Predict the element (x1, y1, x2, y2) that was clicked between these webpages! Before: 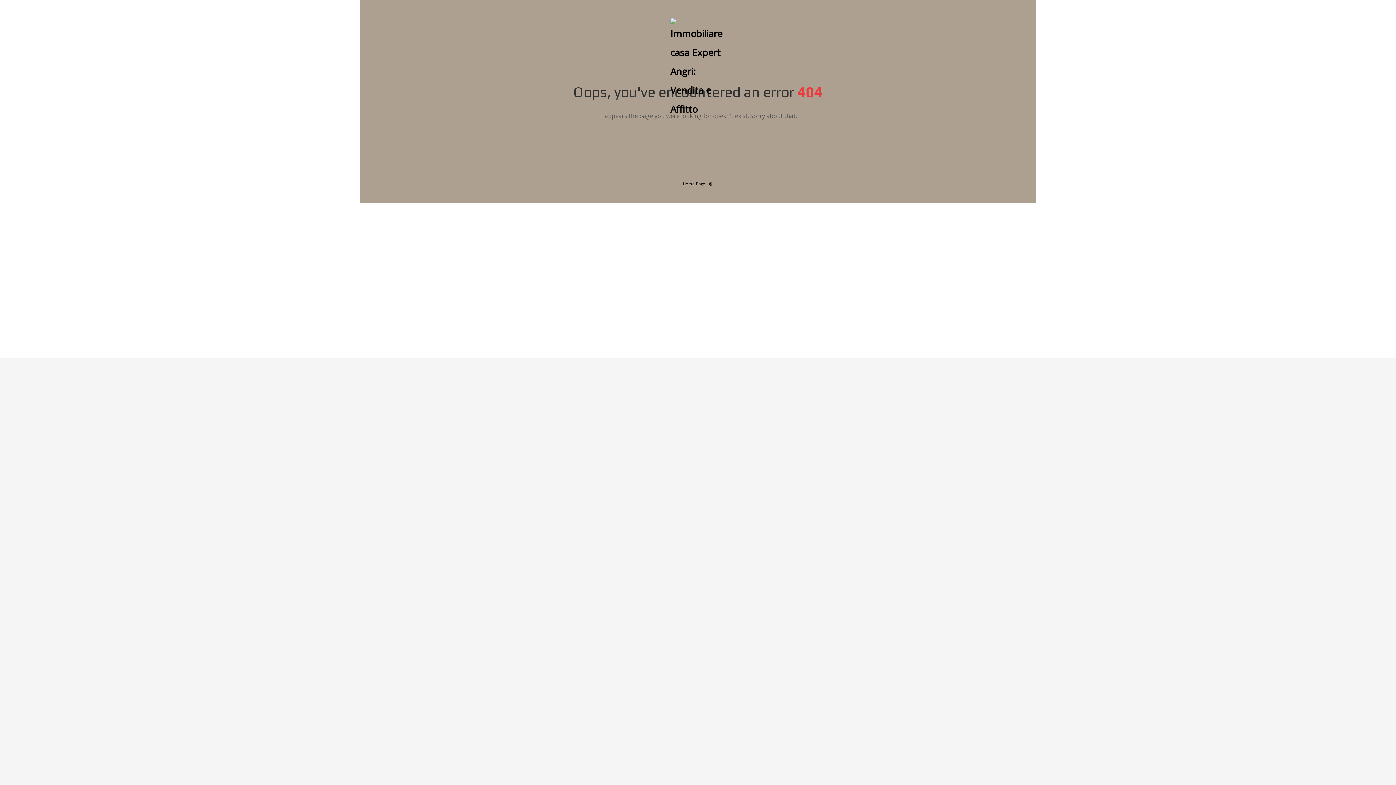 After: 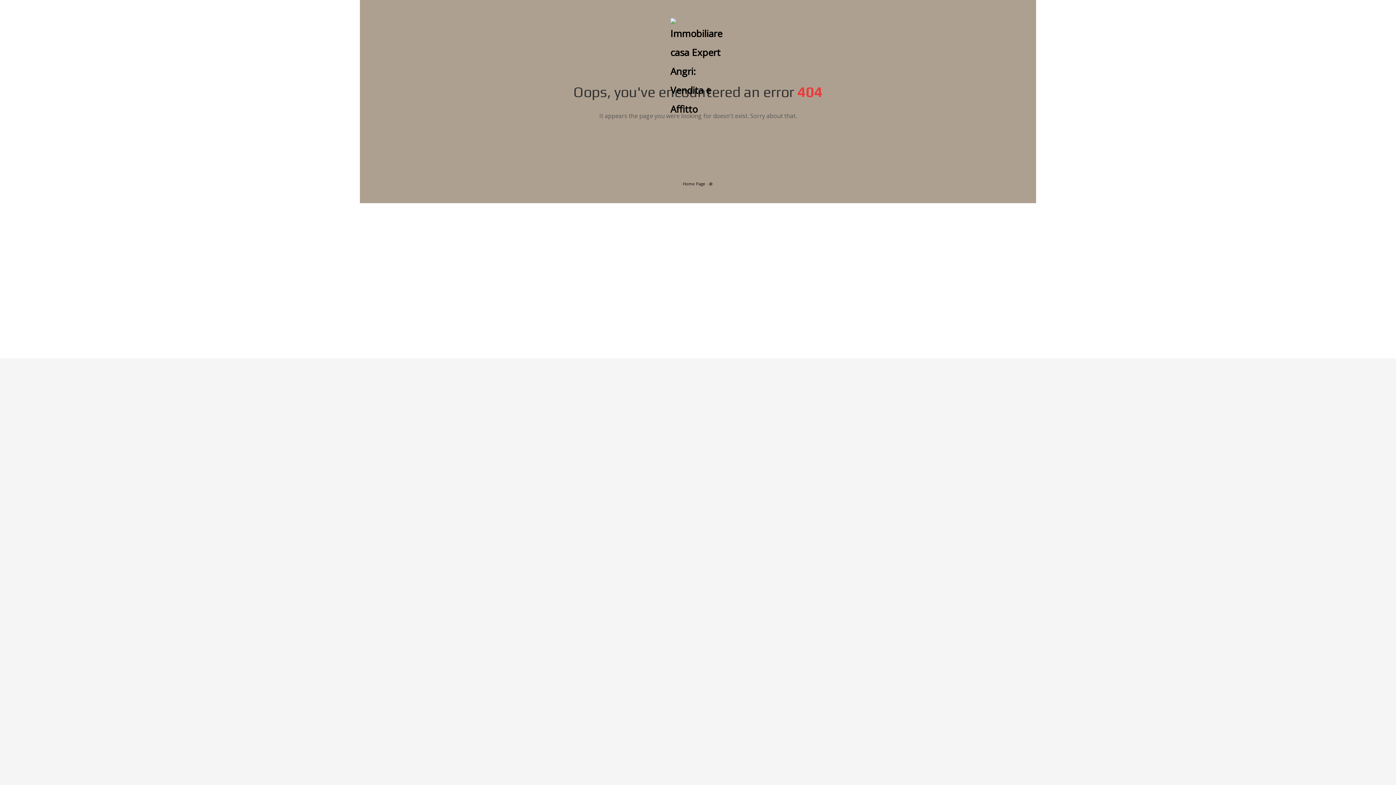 Action: bbox: (670, 18, 725, 118)